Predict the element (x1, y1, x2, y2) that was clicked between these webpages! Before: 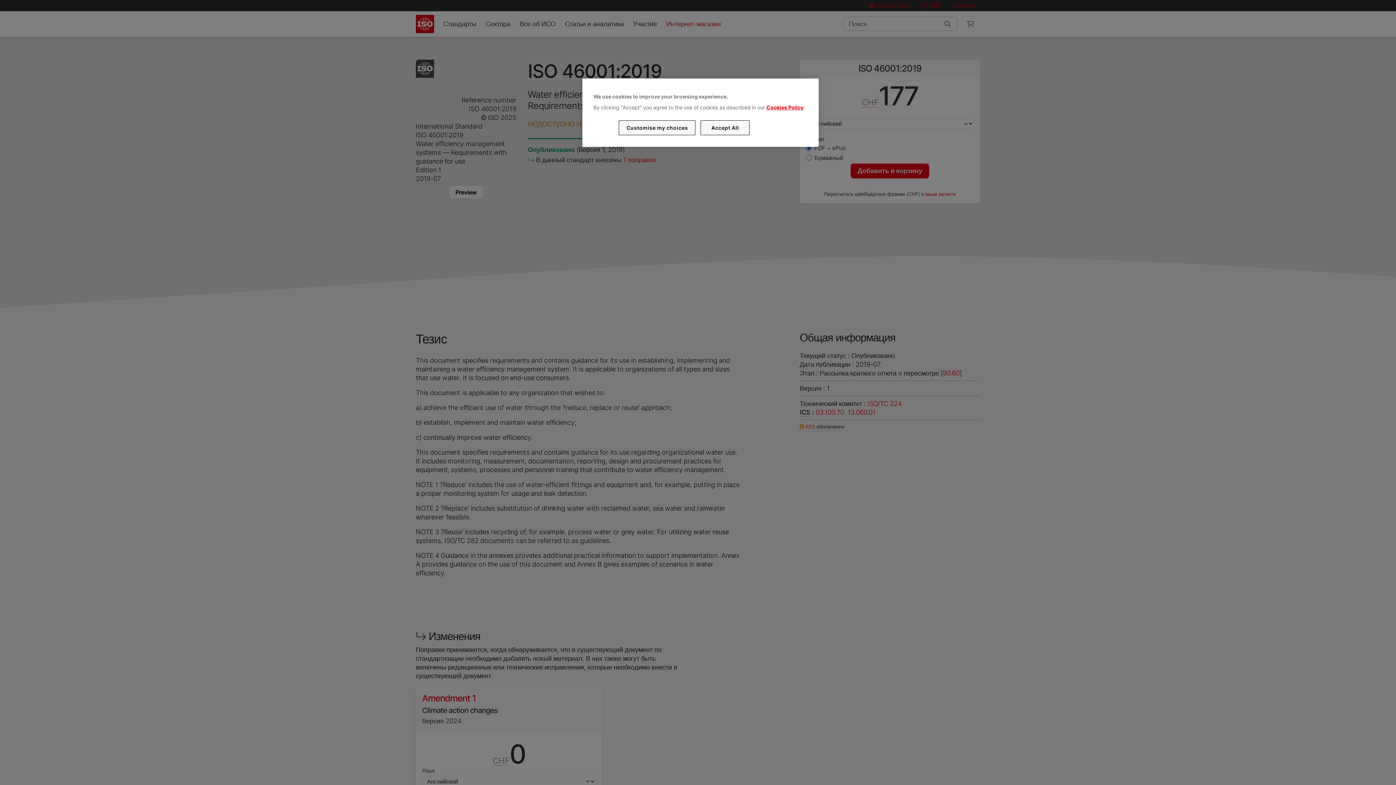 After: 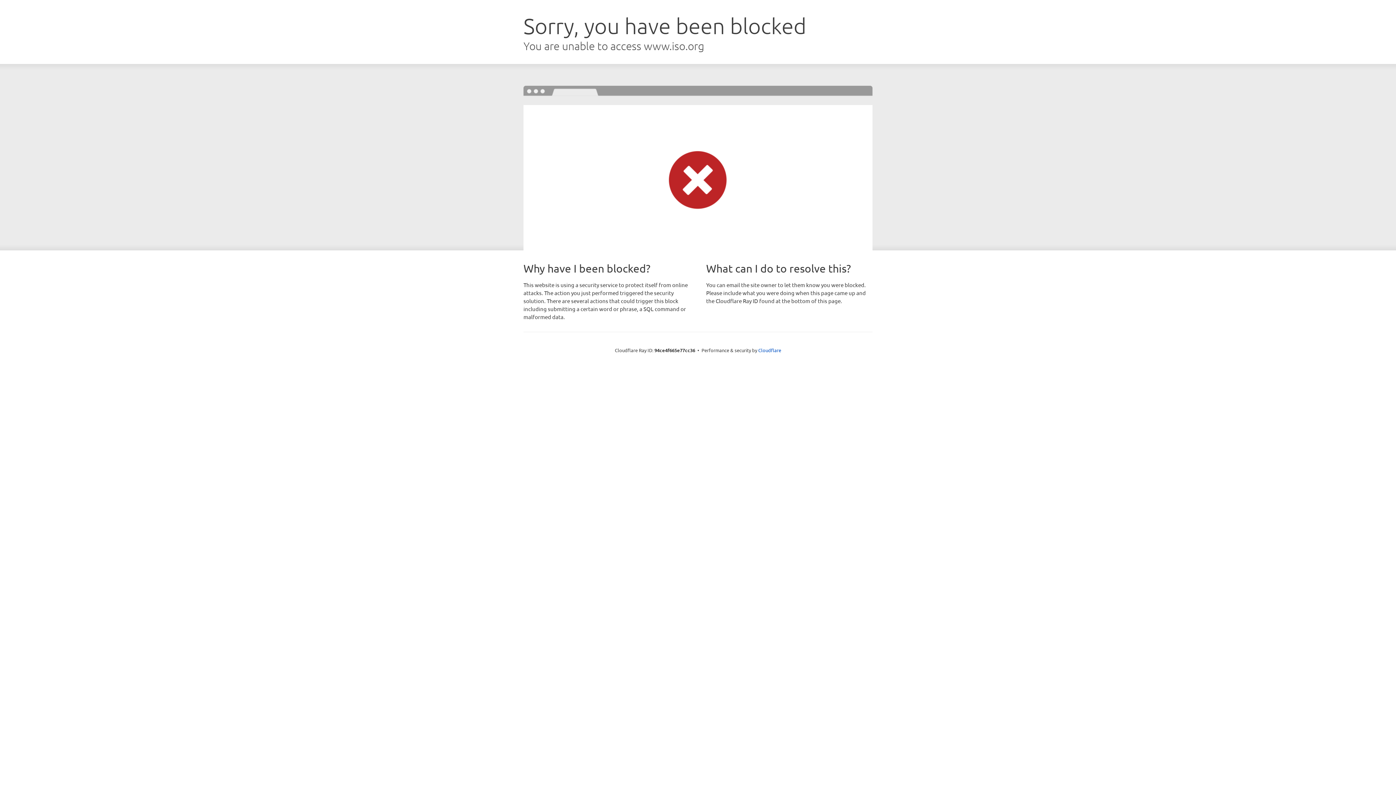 Action: bbox: (766, 104, 803, 110) label: Cookies Policy